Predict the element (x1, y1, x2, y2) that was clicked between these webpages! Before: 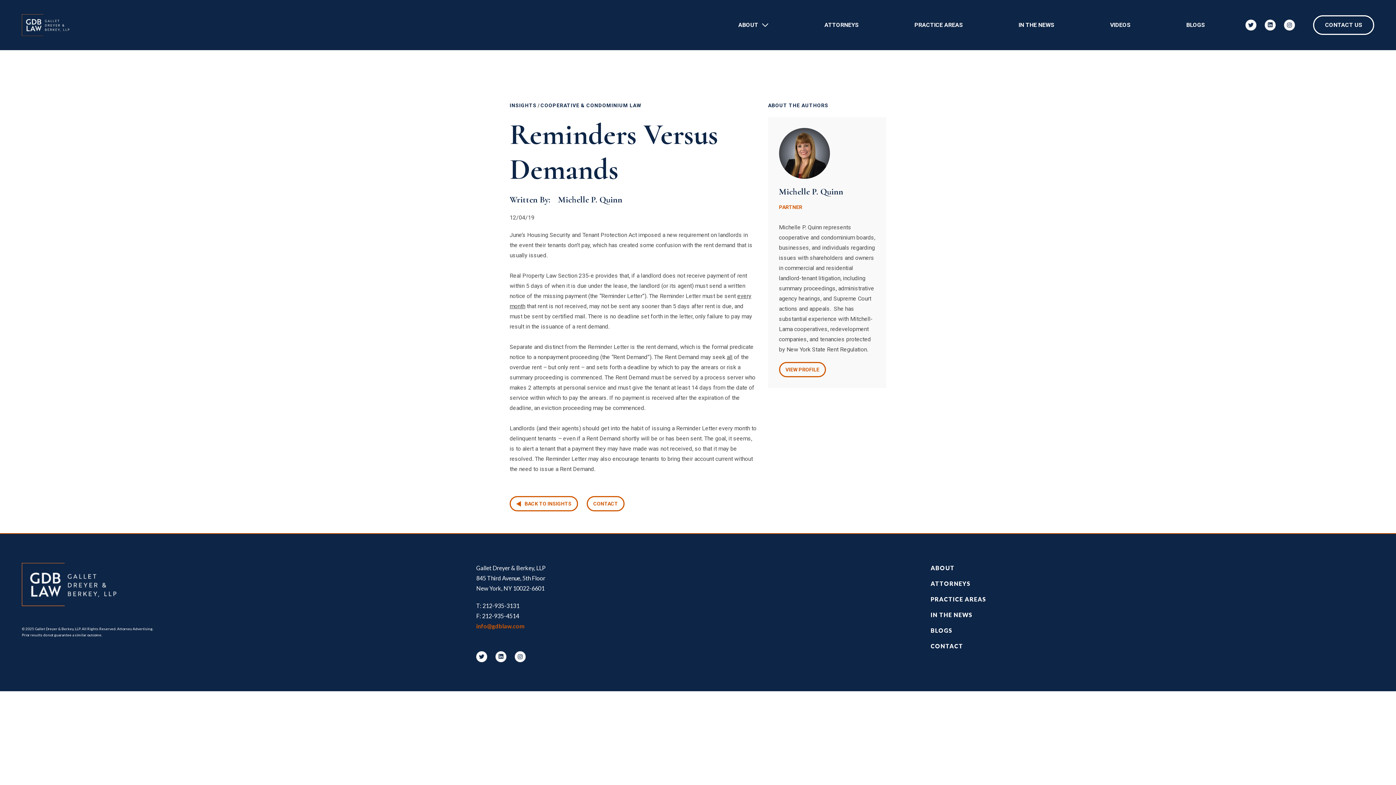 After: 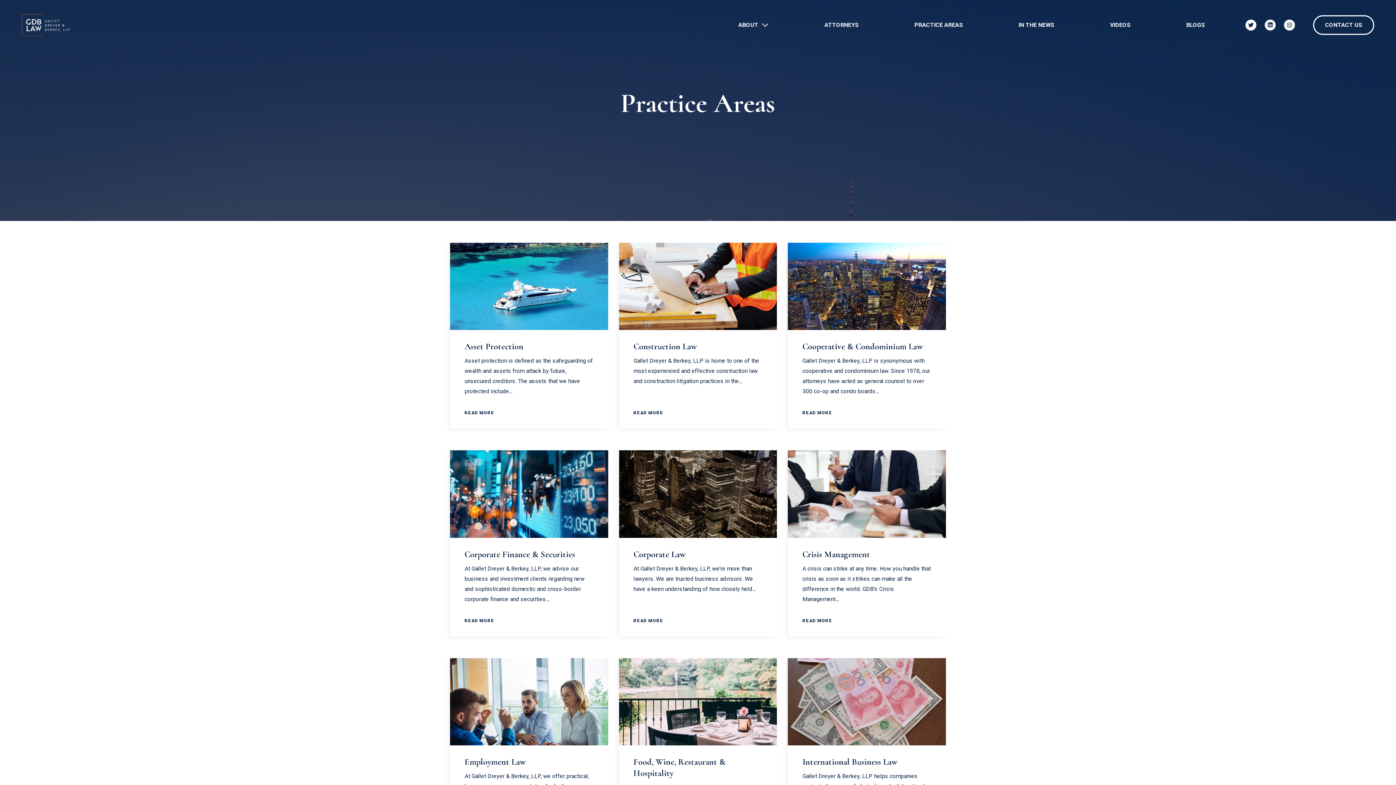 Action: label: PRACTICE AREAS bbox: (886, 0, 990, 50)